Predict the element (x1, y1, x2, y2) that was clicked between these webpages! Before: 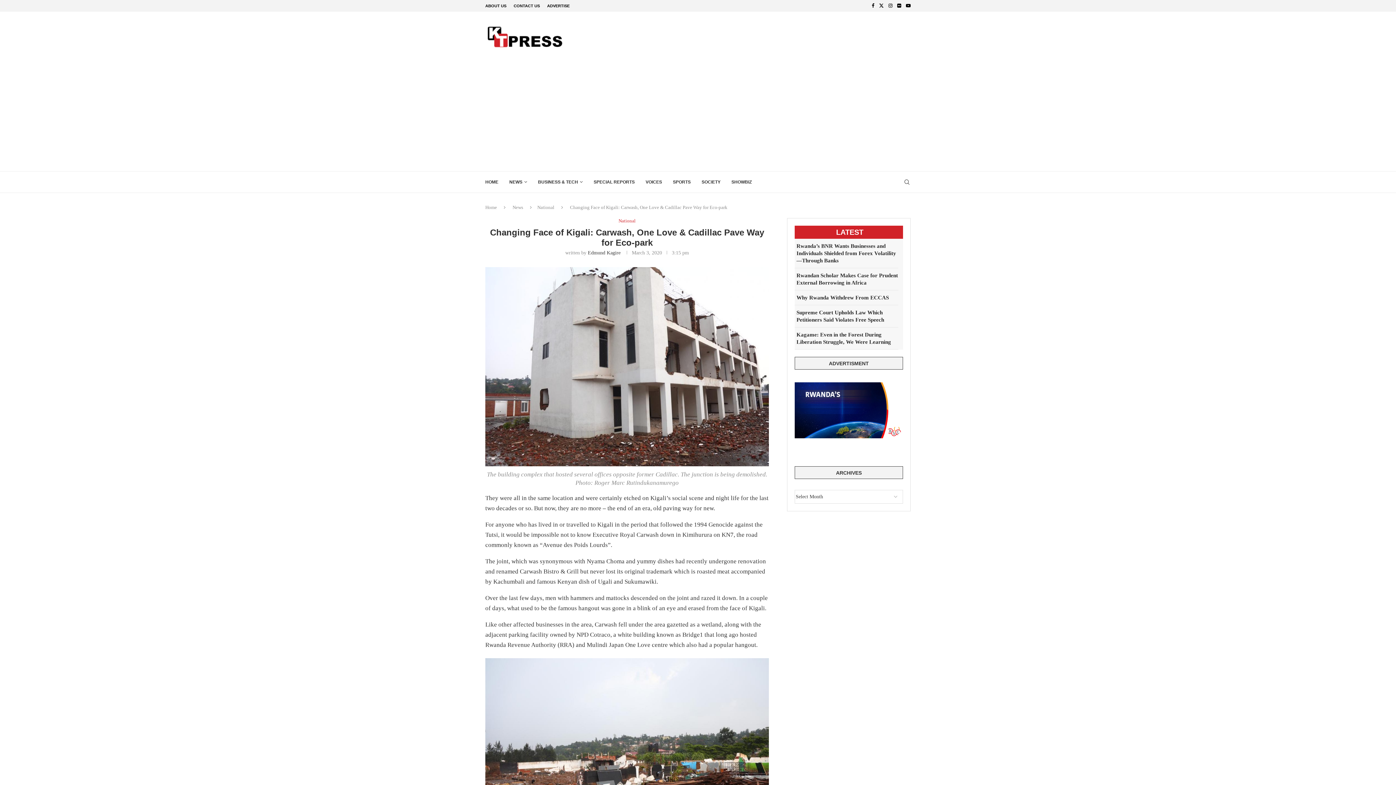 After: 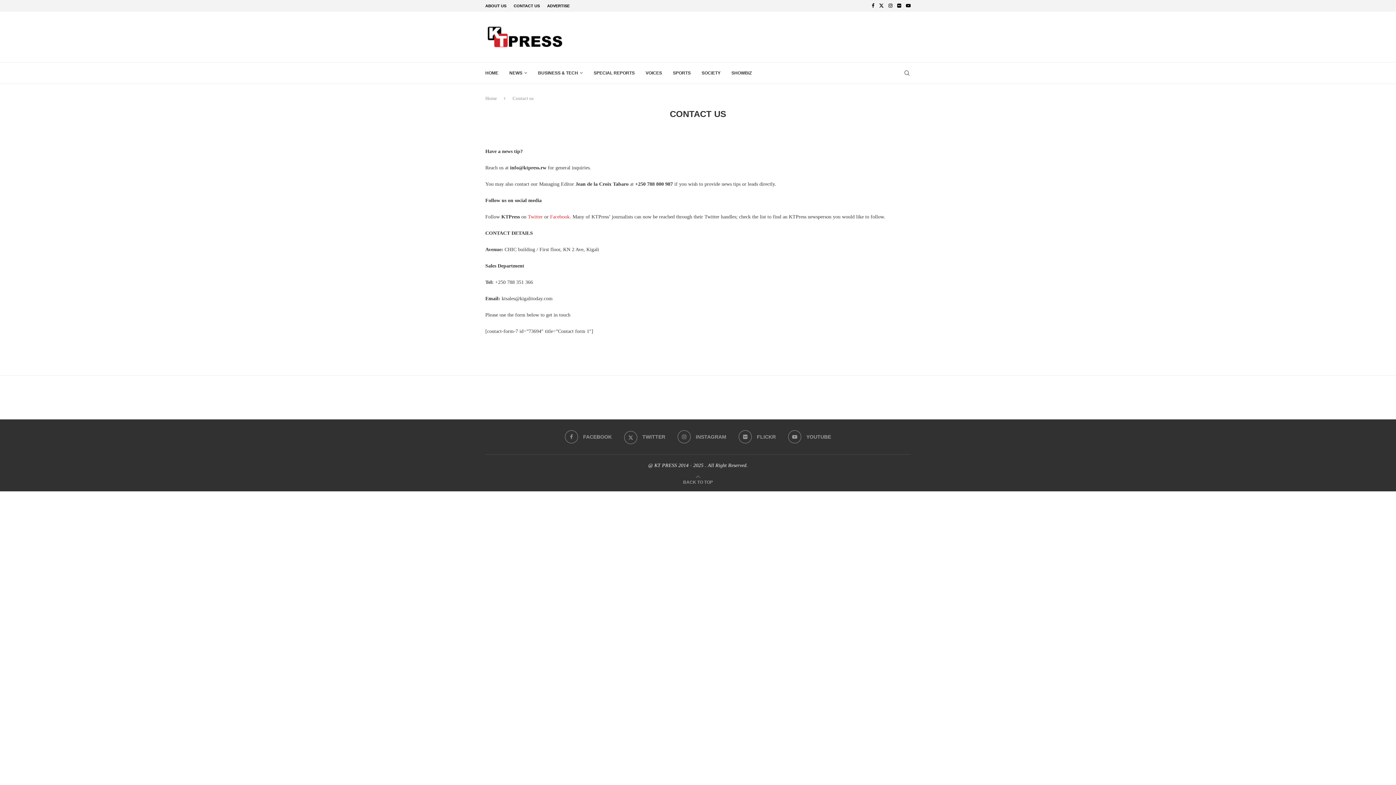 Action: bbox: (513, 0, 540, 11) label: CONTACT US